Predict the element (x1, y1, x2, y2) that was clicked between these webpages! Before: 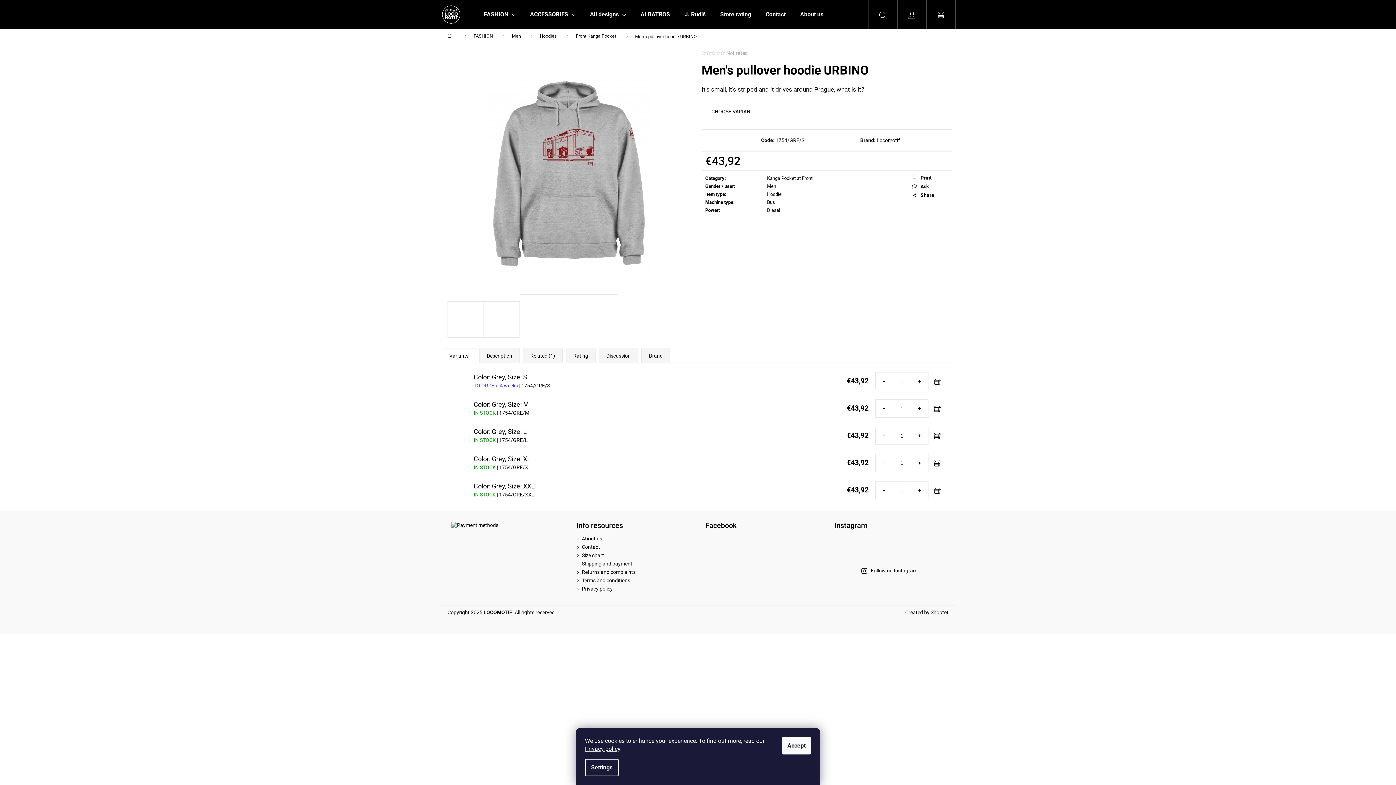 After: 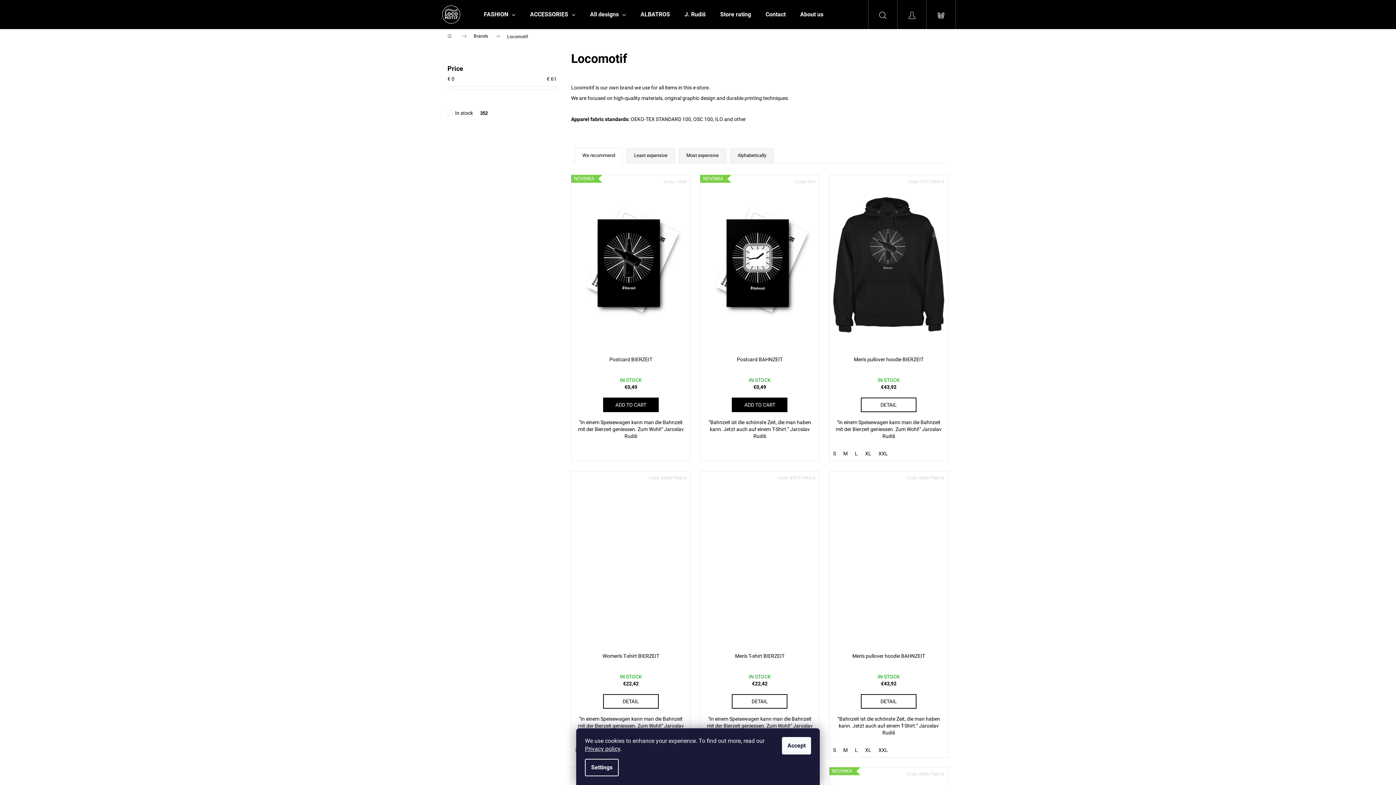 Action: label: Locomotif bbox: (876, 137, 900, 143)